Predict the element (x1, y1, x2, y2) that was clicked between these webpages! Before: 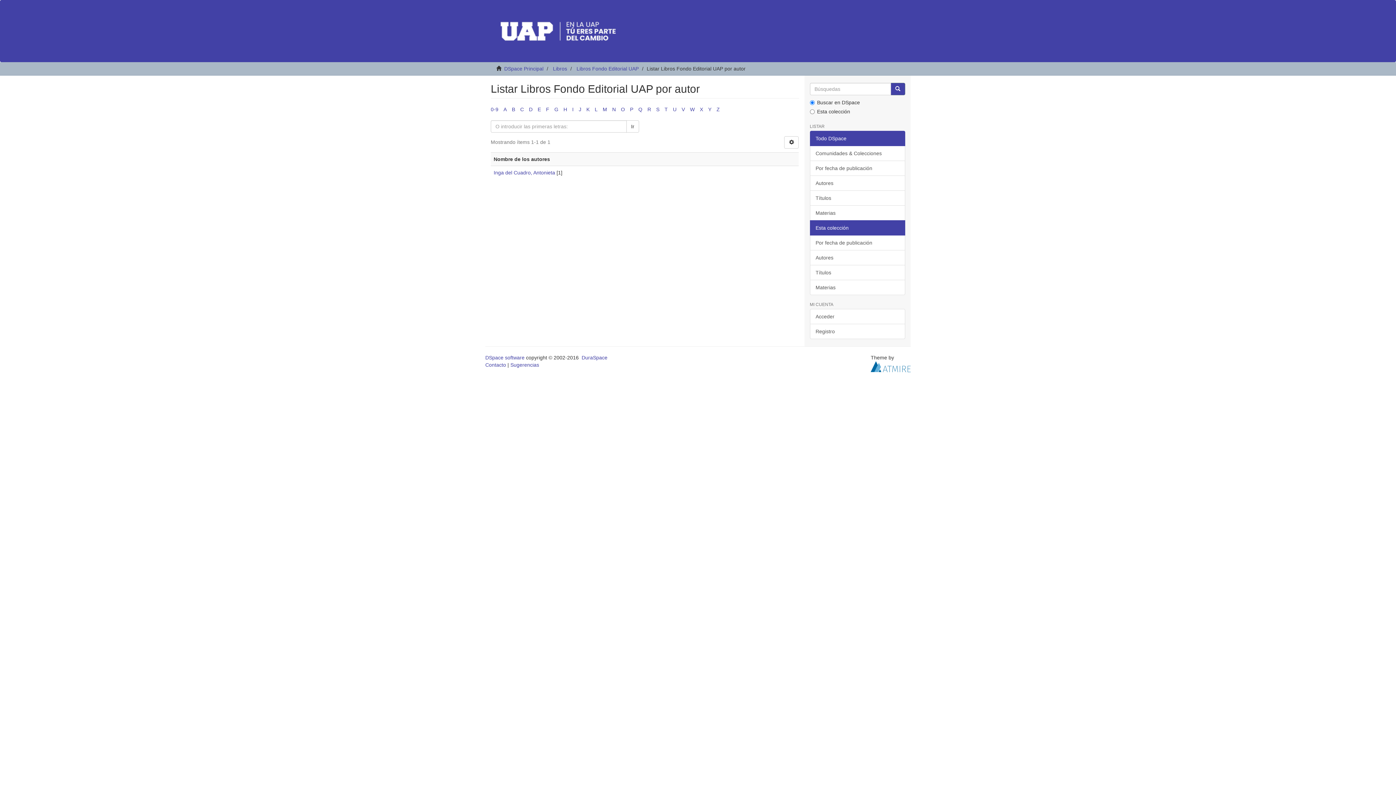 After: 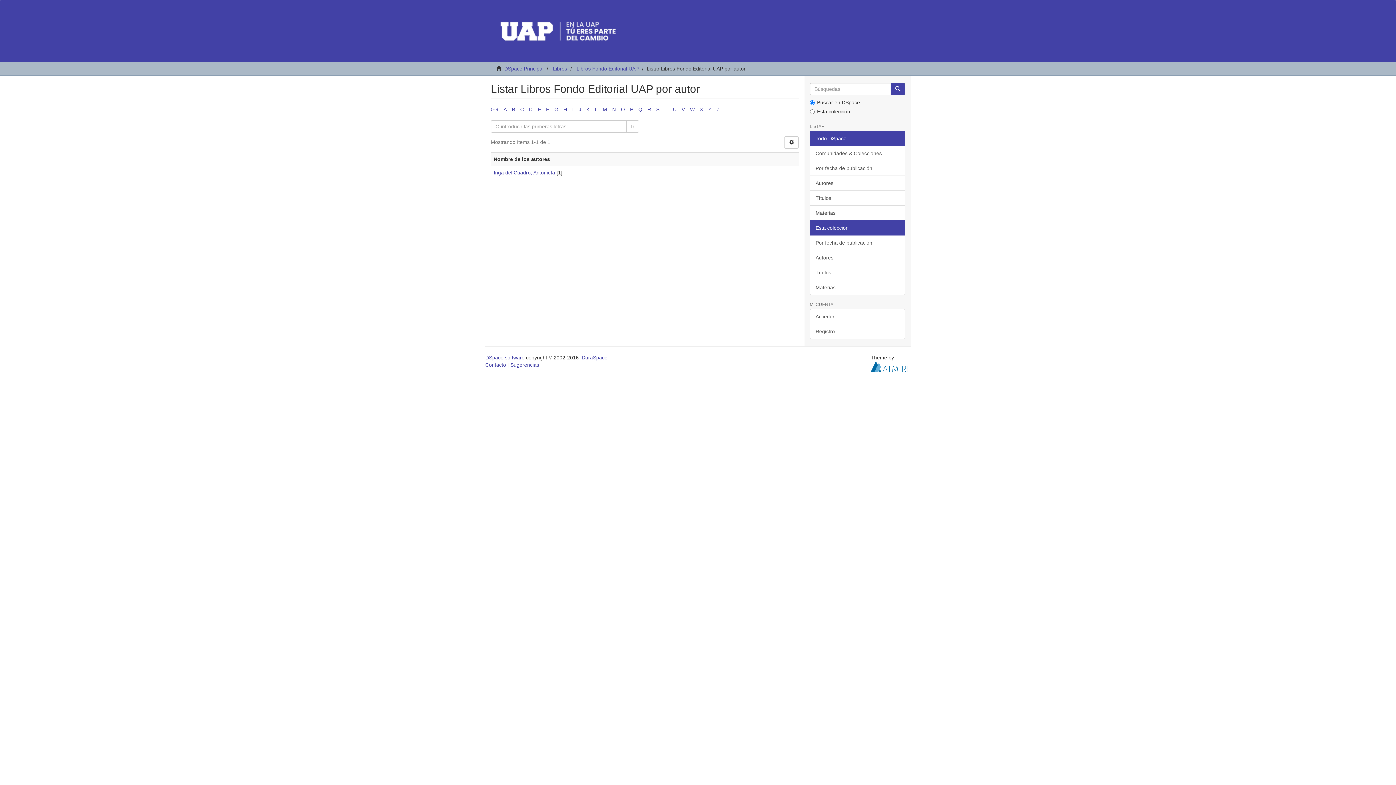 Action: label: Esta colección bbox: (810, 220, 905, 235)